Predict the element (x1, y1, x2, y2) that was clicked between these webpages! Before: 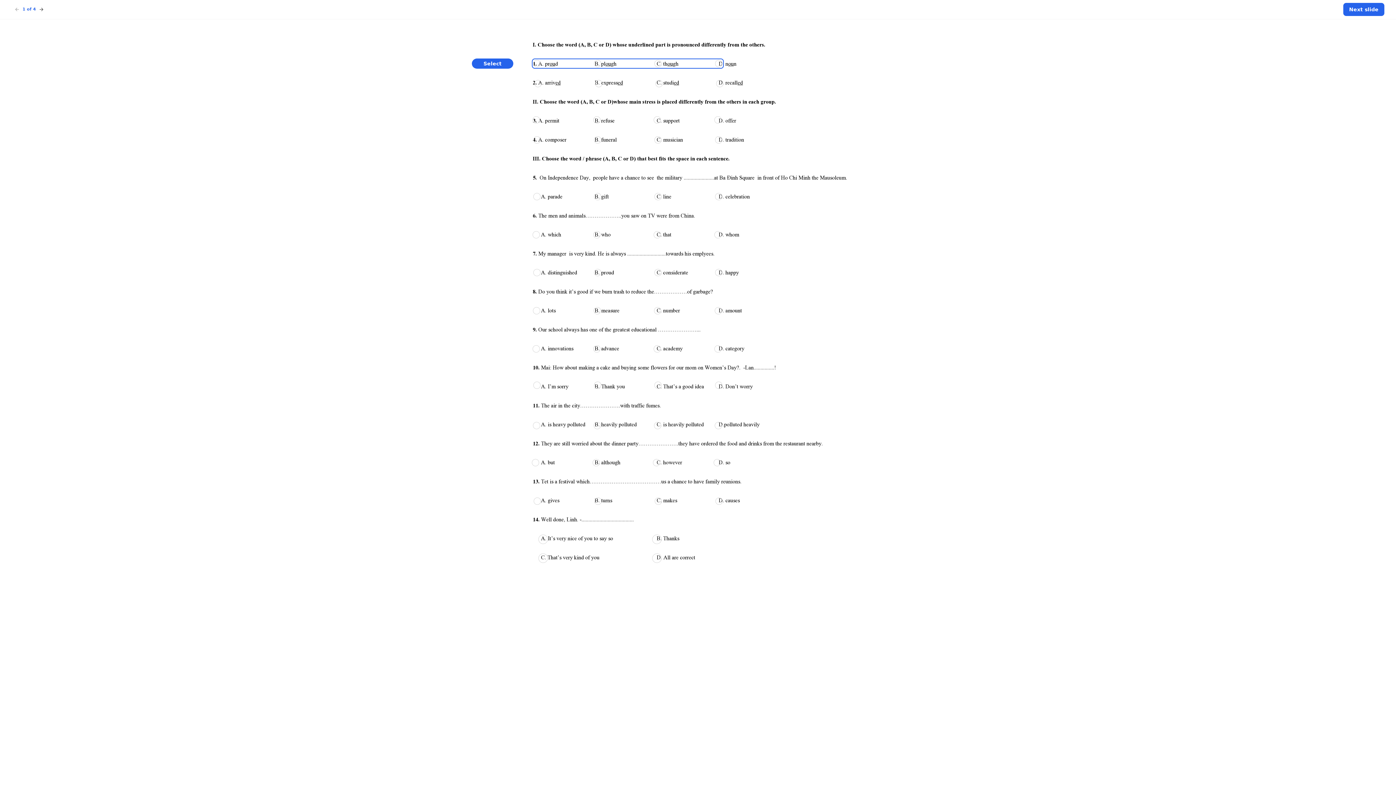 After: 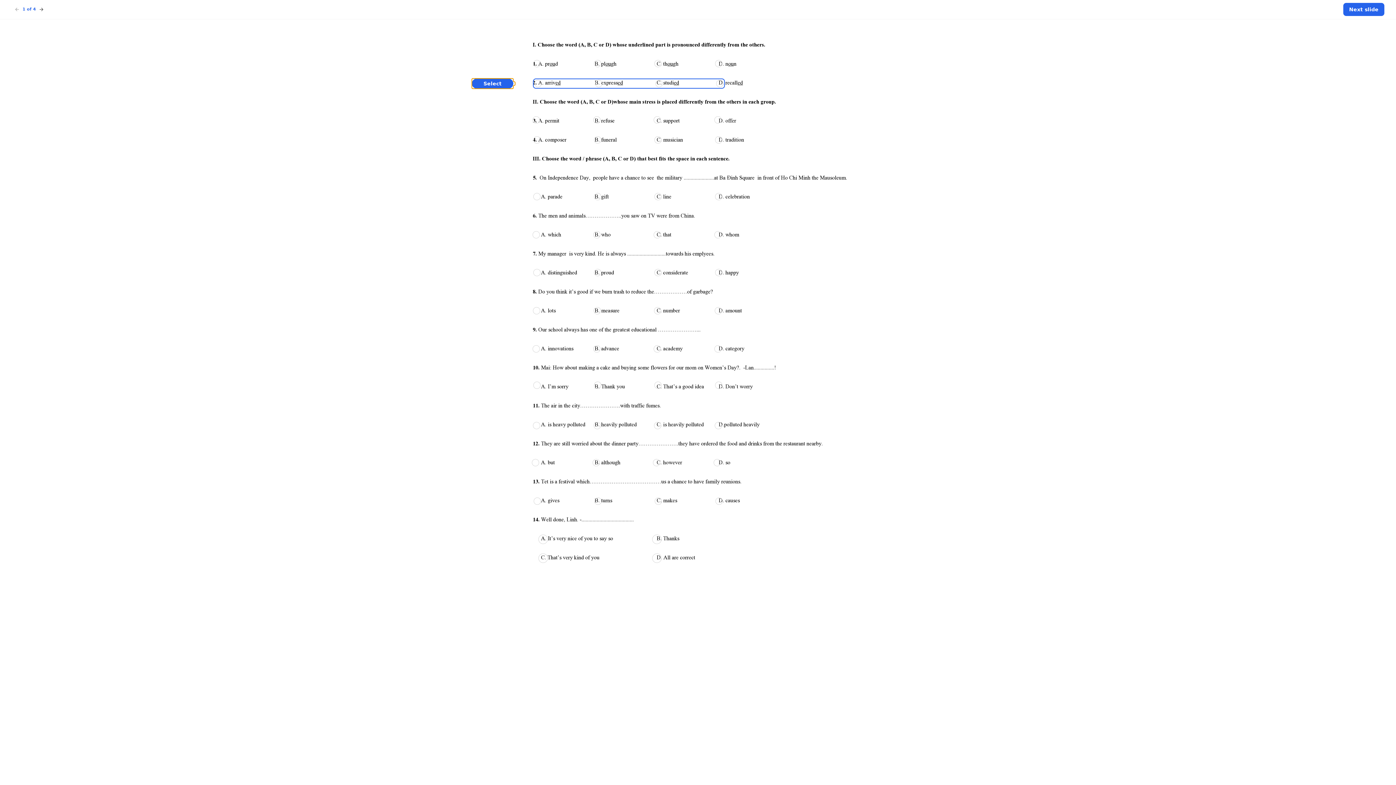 Action: label: Select bbox: (472, 58, 513, 68)